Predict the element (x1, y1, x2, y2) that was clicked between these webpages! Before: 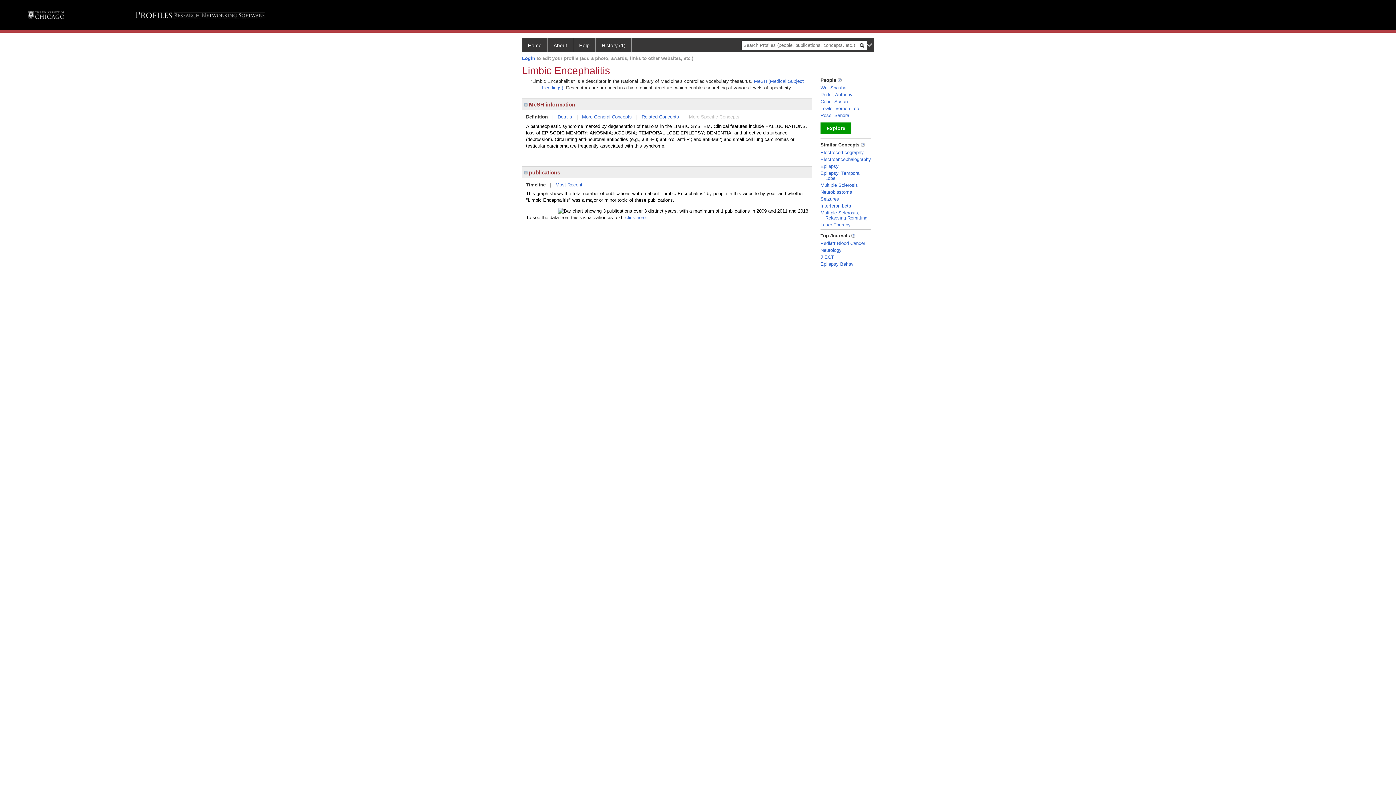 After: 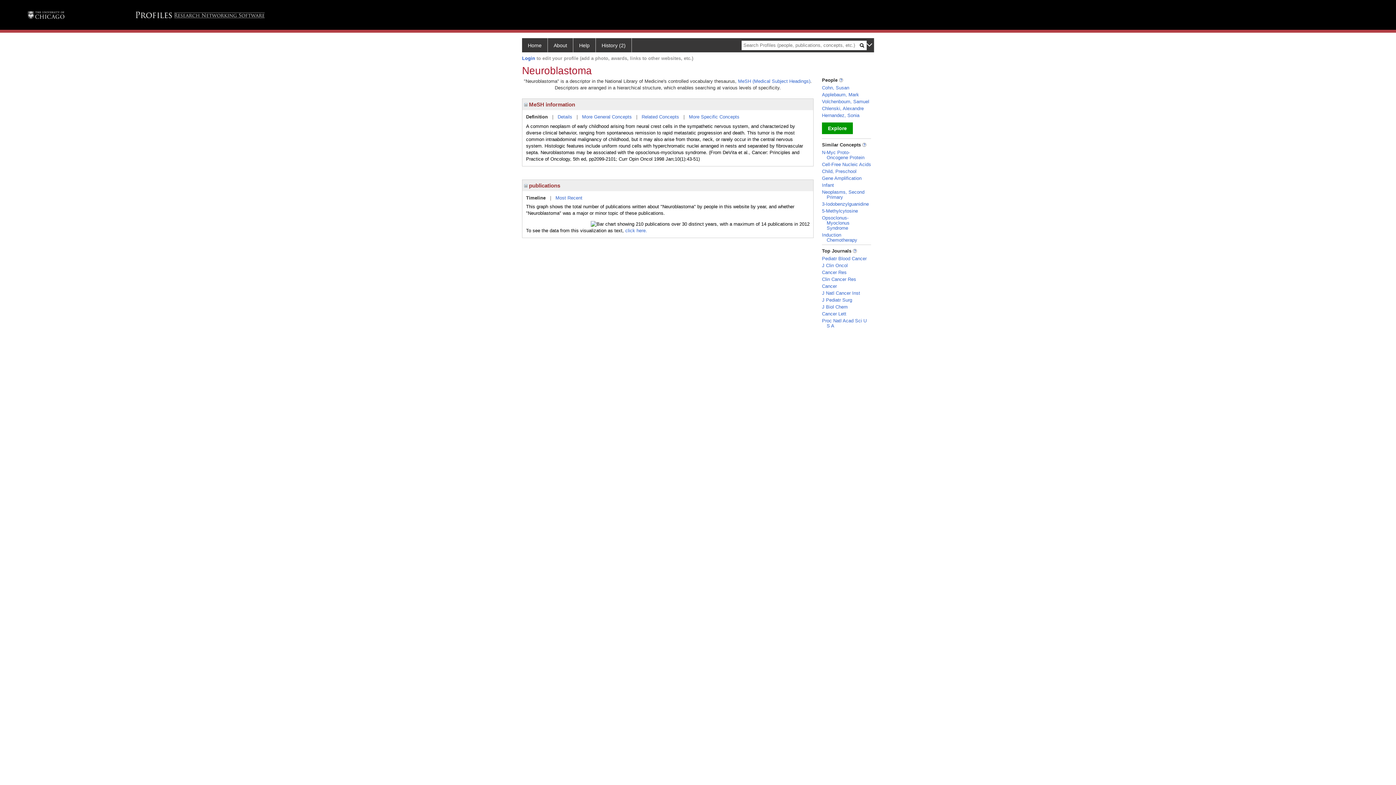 Action: bbox: (820, 189, 852, 194) label: Neuroblastoma